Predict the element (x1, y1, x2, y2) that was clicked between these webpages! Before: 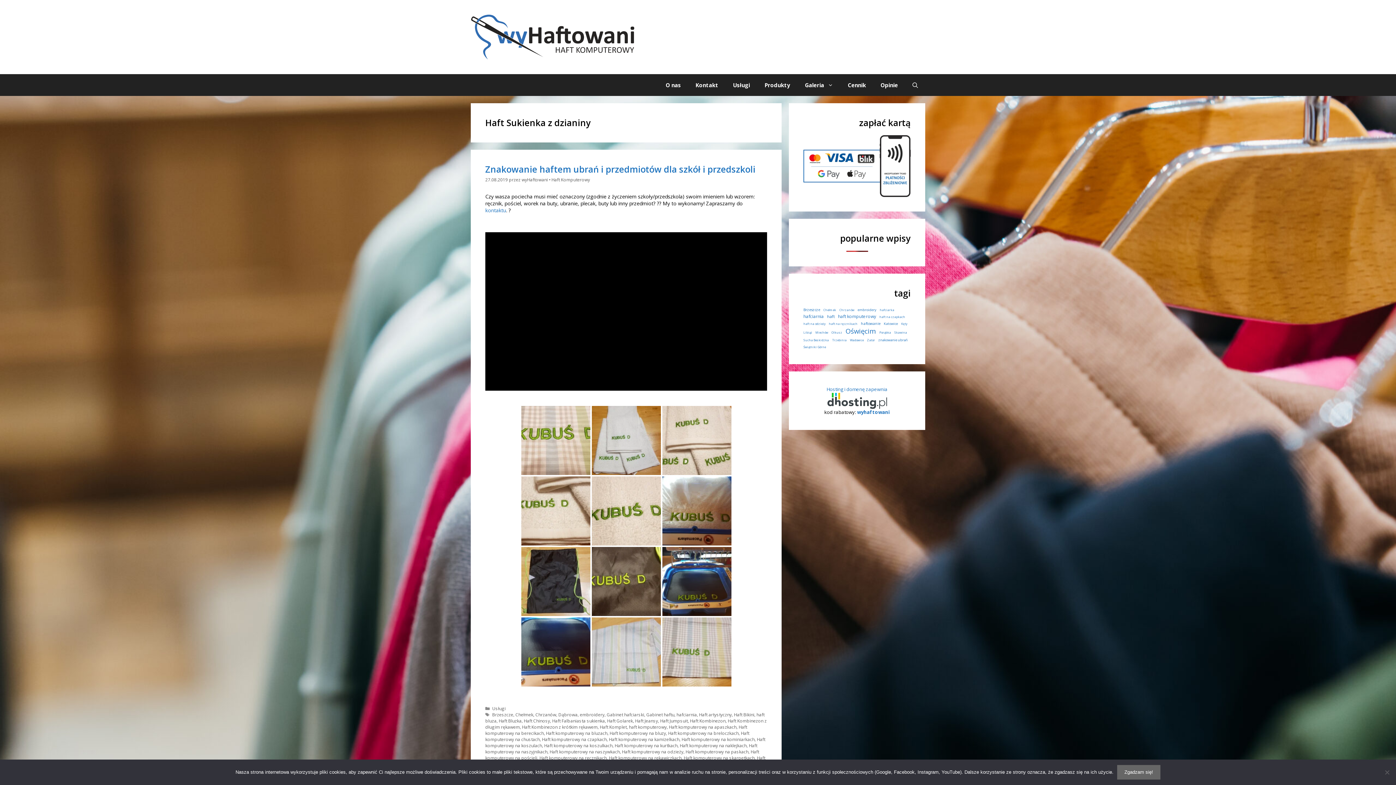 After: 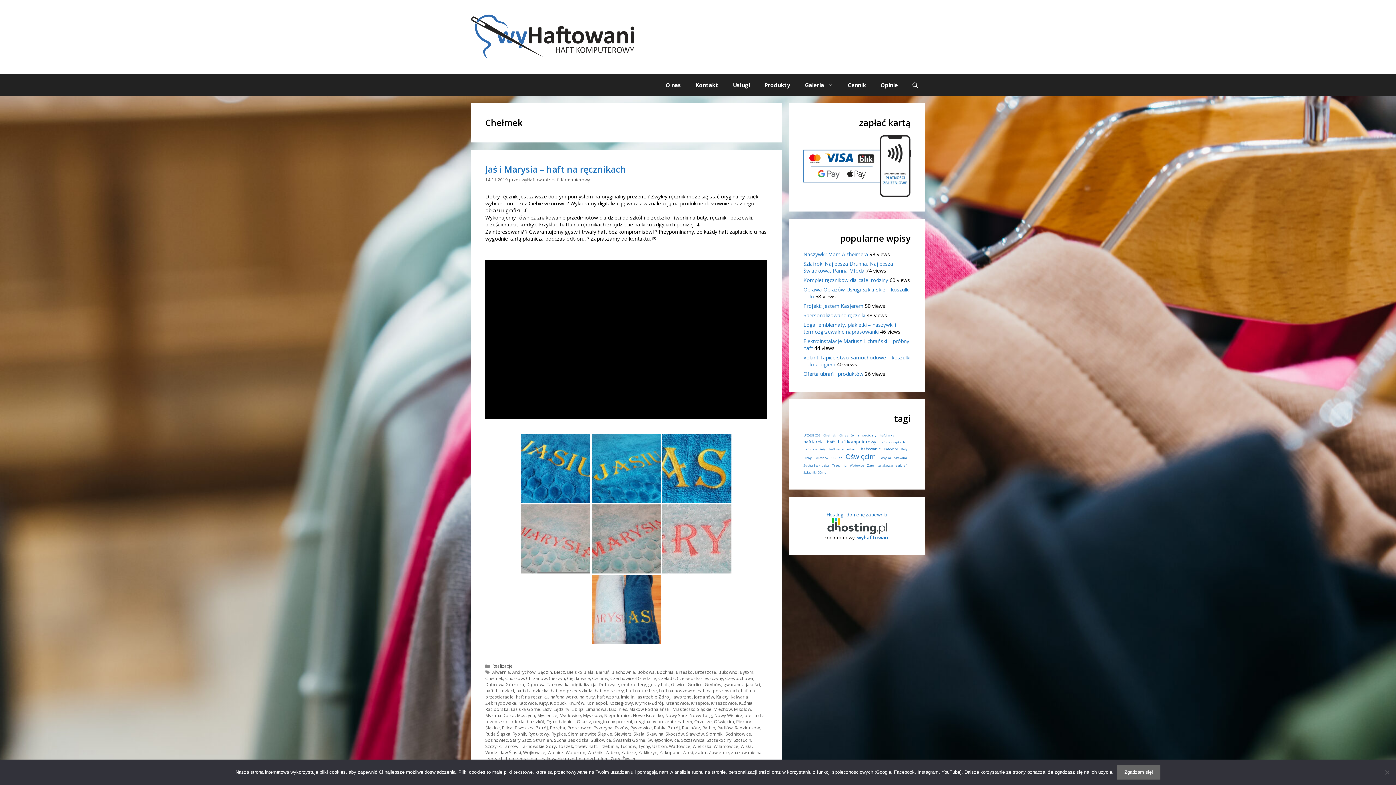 Action: bbox: (823, 308, 836, 312) label: Chełmek (5 elementów)